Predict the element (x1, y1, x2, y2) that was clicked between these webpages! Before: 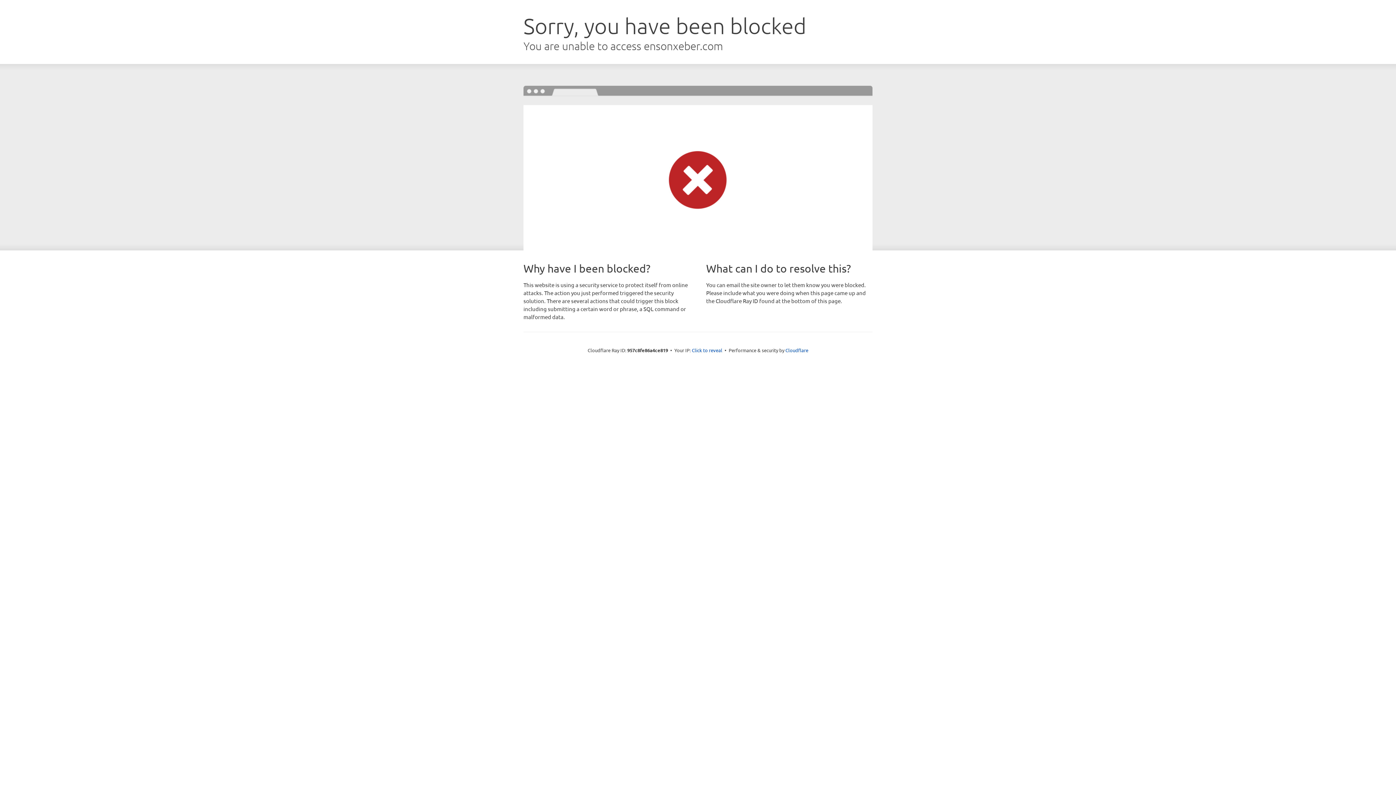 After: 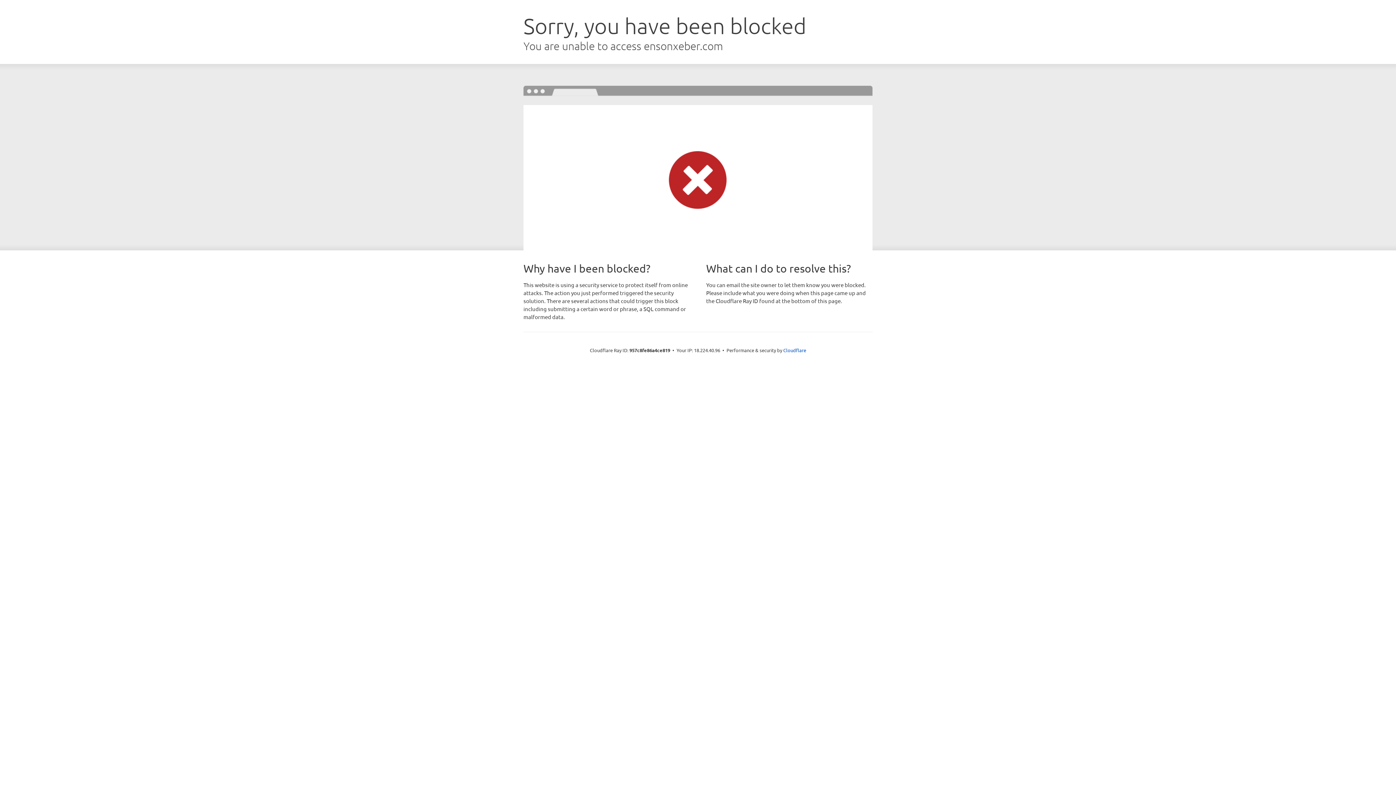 Action: label: Click to reveal bbox: (692, 346, 722, 353)